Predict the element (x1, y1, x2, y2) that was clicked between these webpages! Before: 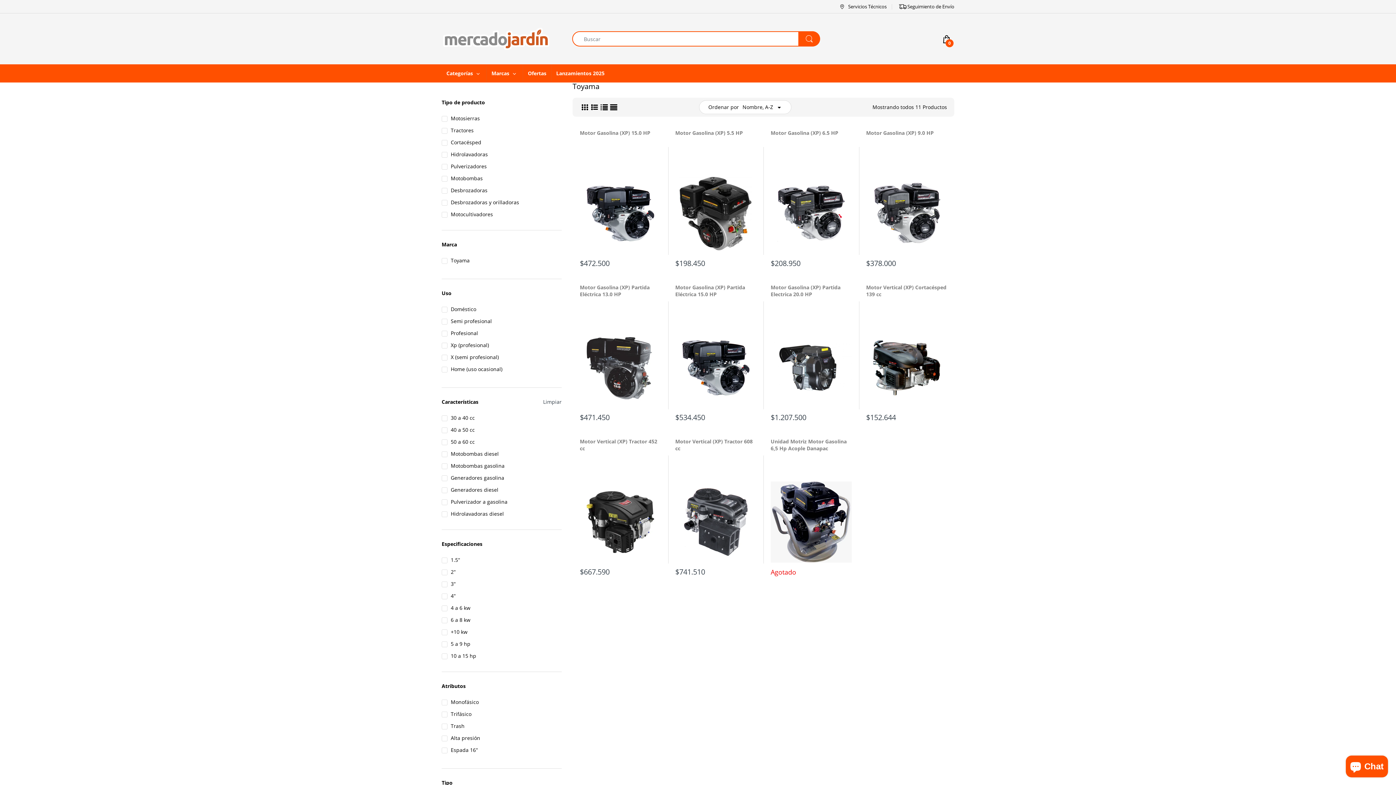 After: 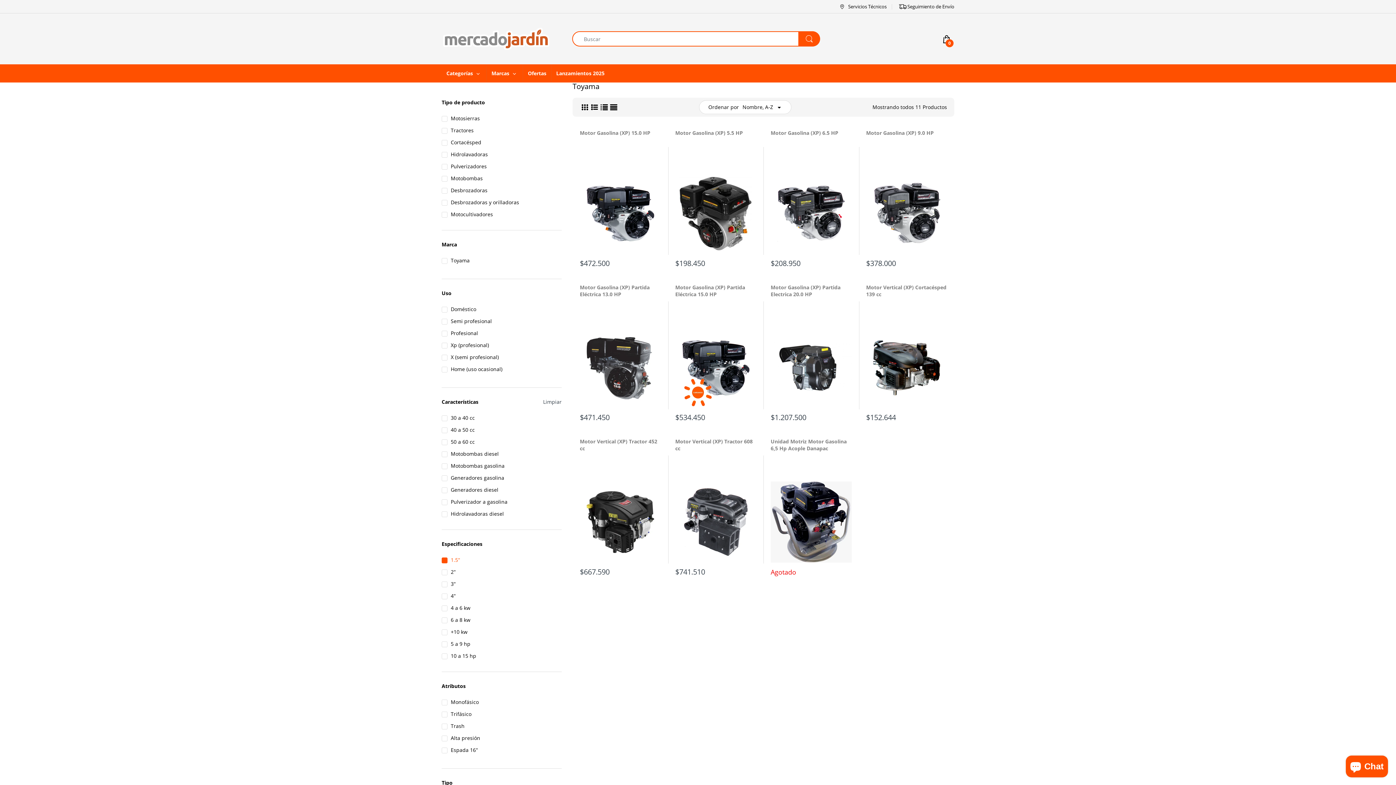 Action: bbox: (441, 556, 460, 564) label: 1.5"